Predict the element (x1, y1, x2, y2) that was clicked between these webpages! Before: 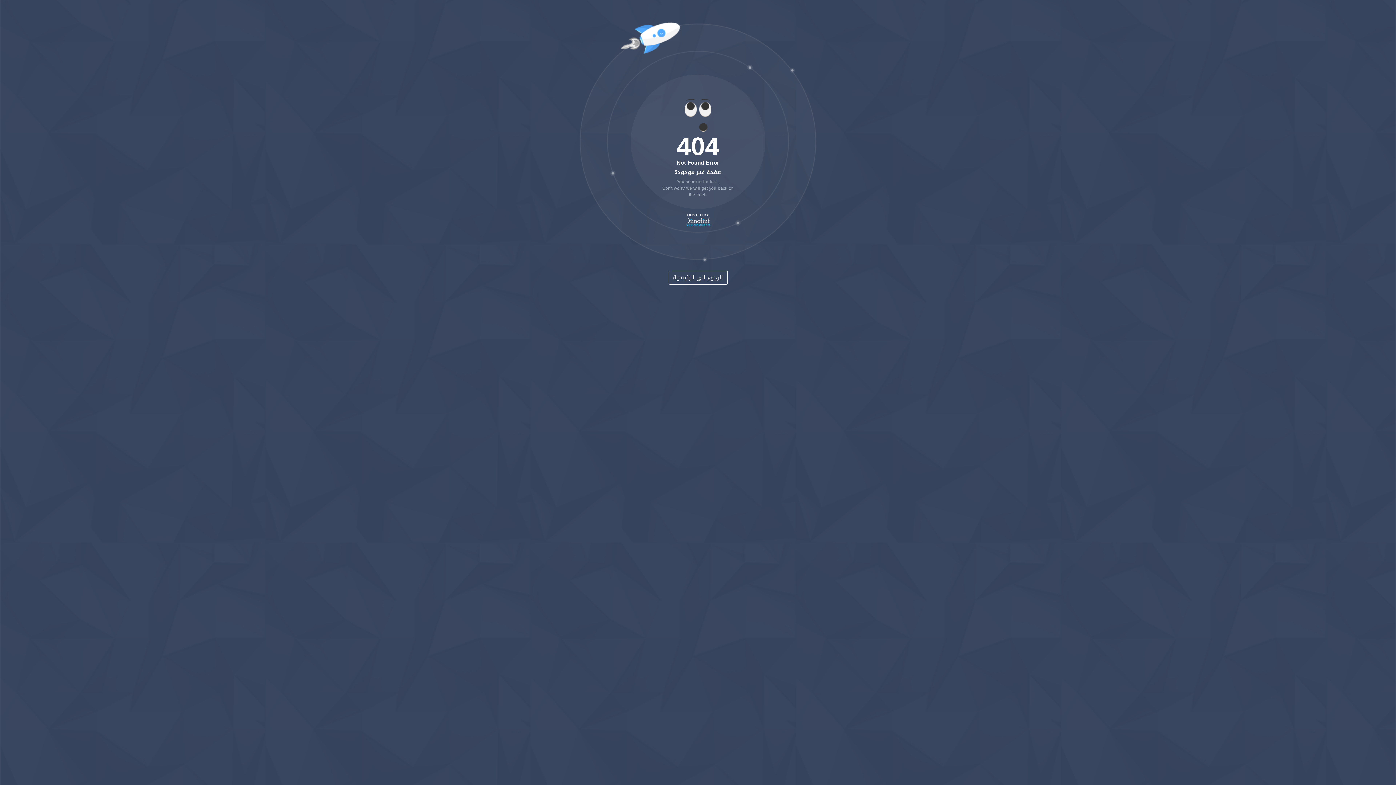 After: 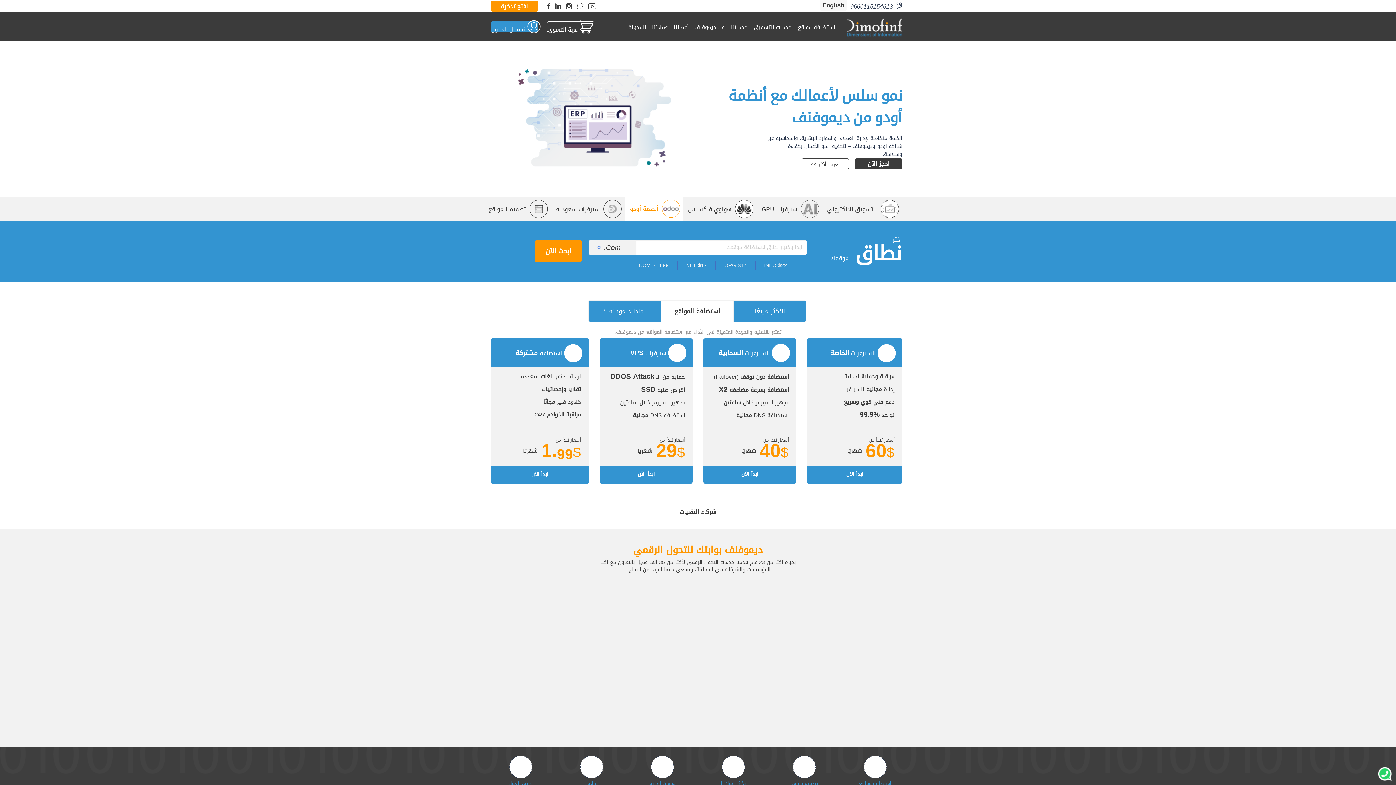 Action: bbox: (686, 216, 710, 228)